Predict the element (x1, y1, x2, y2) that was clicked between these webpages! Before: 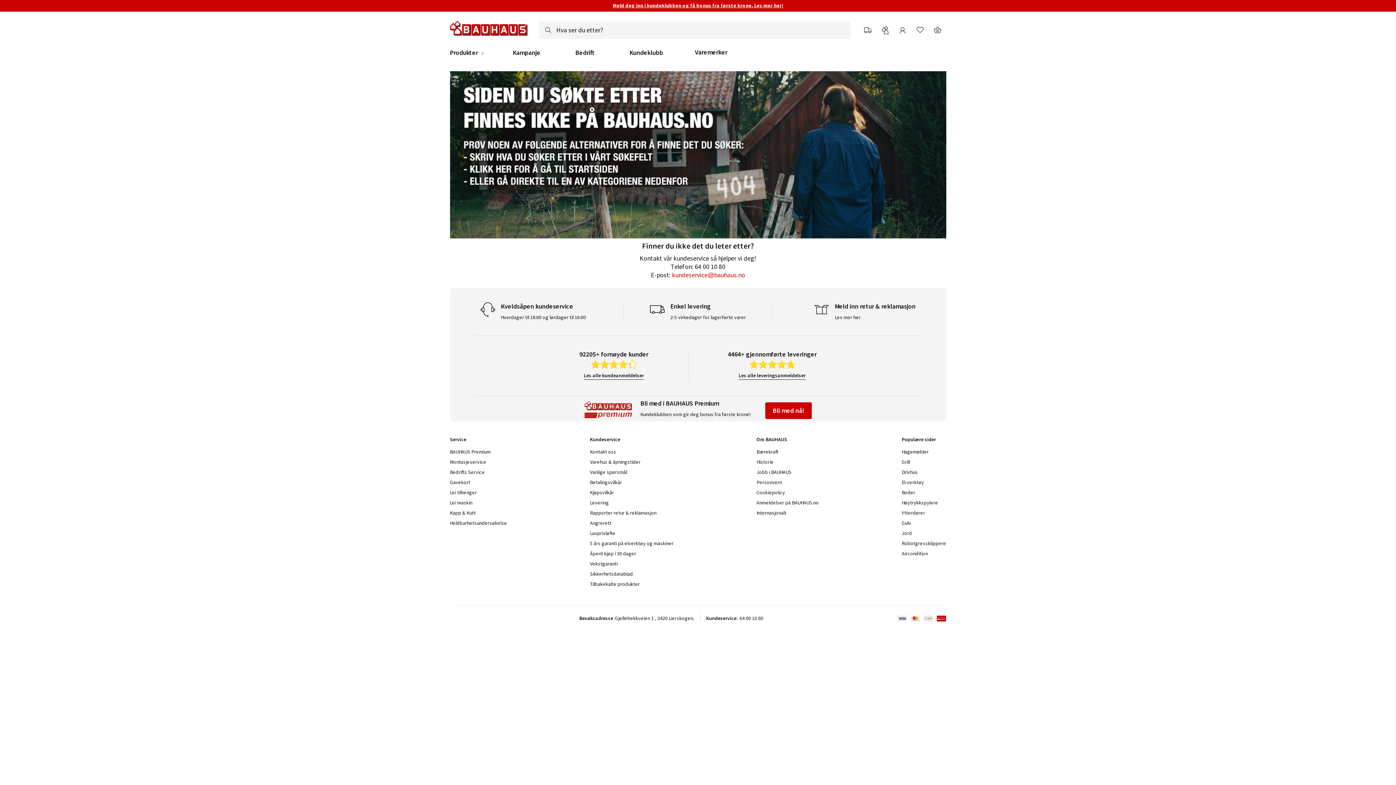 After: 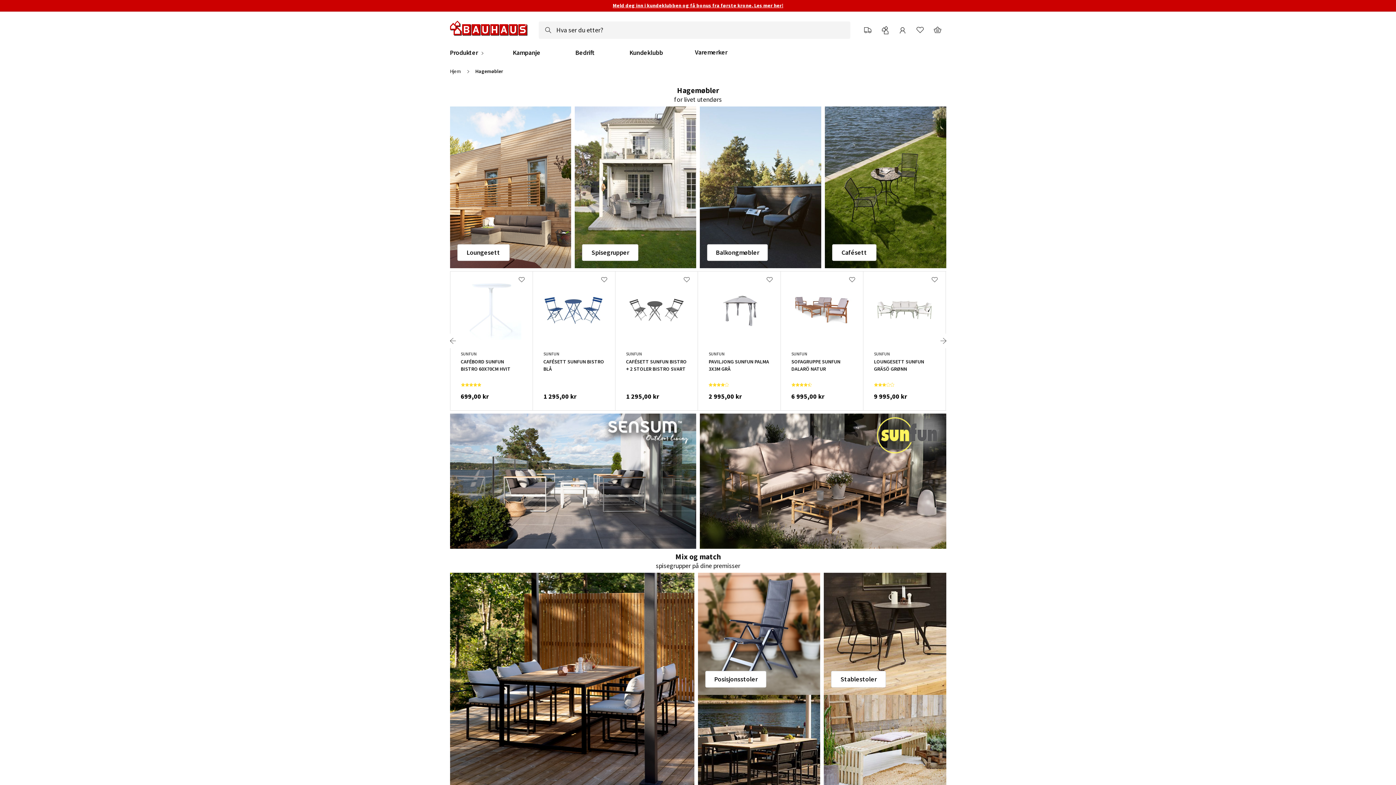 Action: bbox: (901, 448, 928, 455) label: Hagemøbler